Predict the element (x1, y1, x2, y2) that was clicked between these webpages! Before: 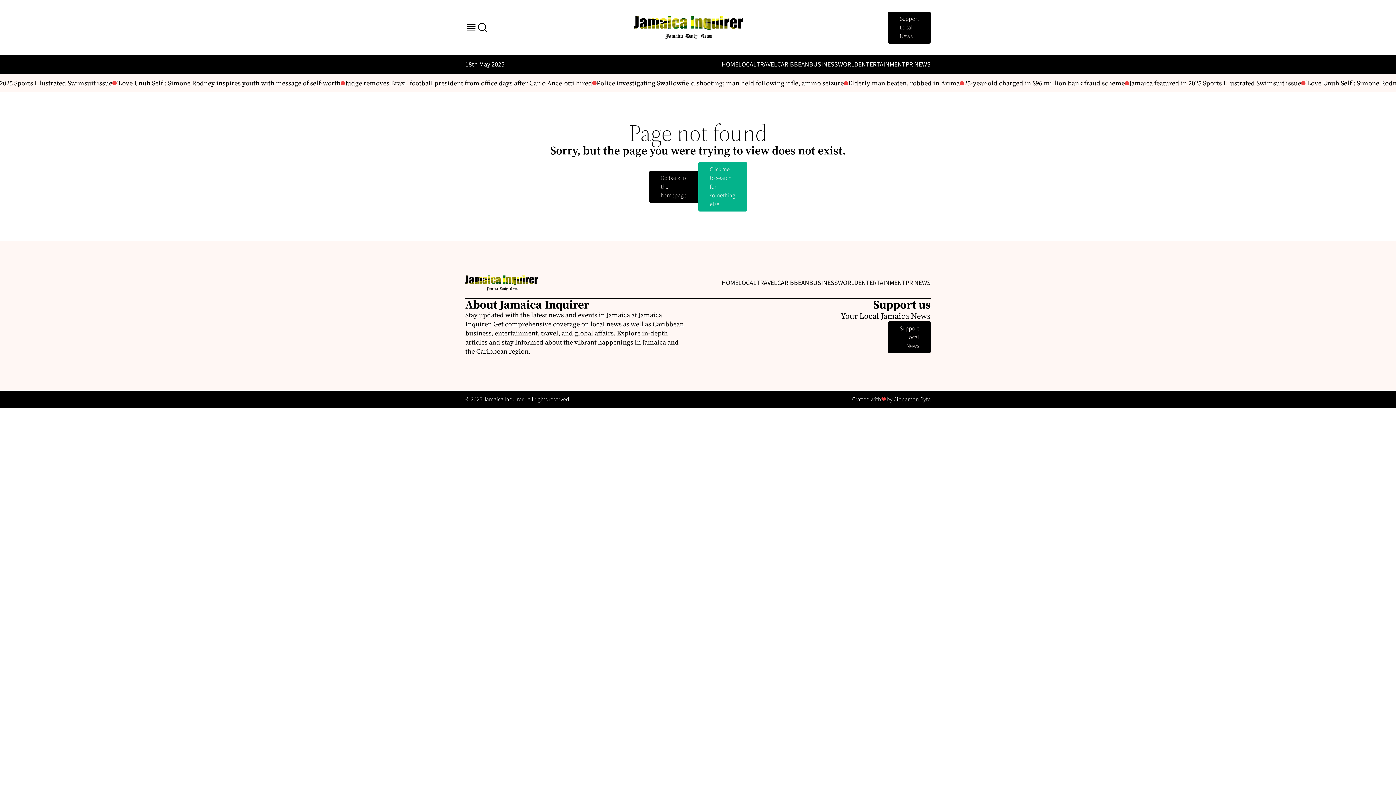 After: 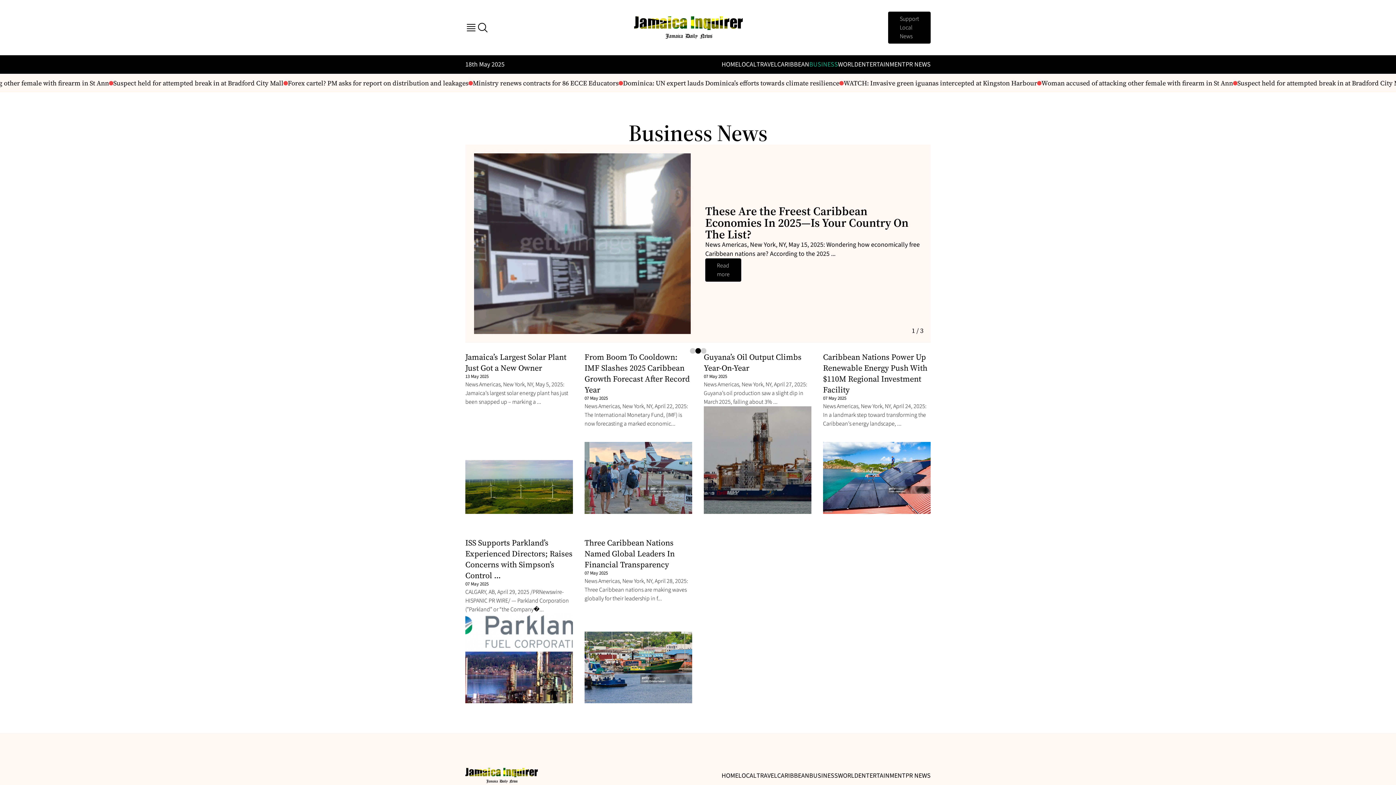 Action: bbox: (809, 278, 838, 287) label: BUSINESS